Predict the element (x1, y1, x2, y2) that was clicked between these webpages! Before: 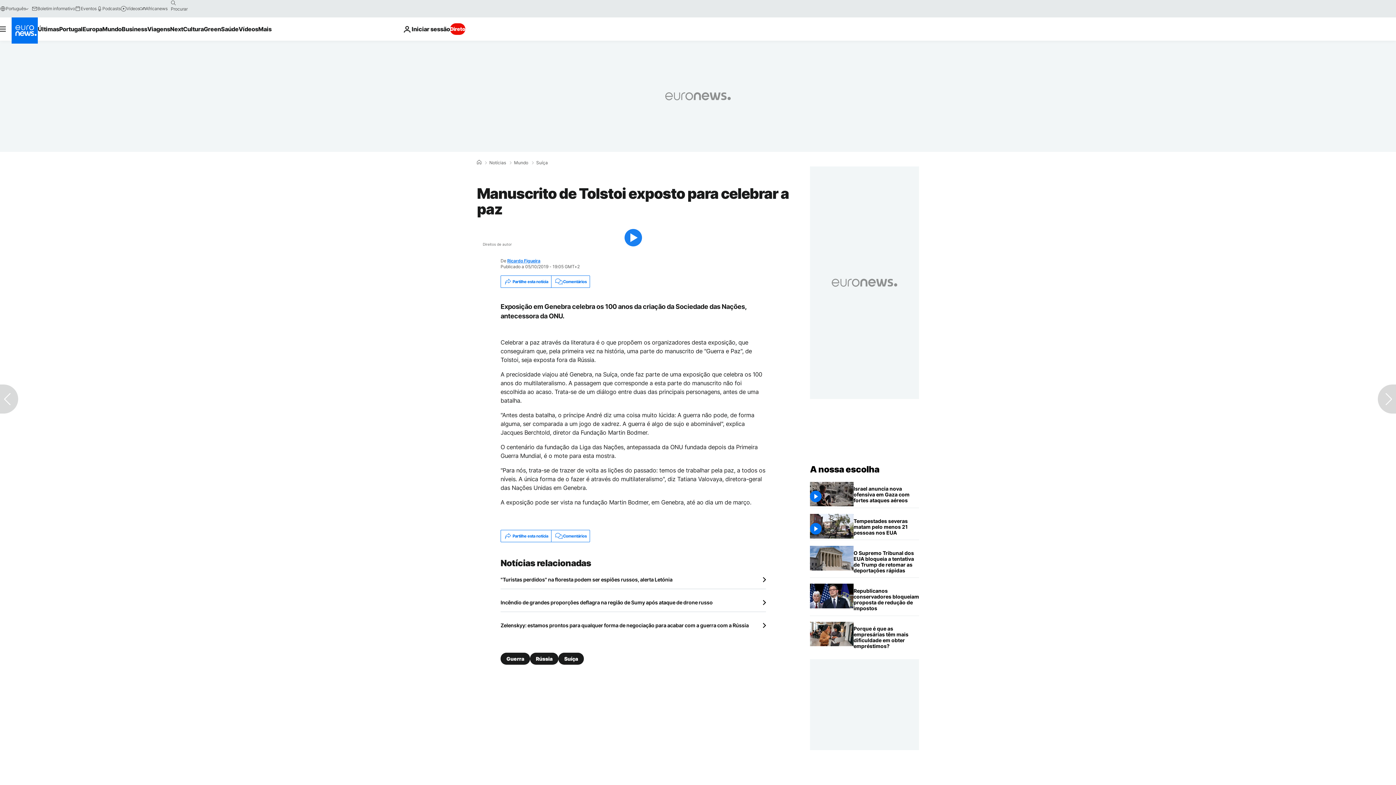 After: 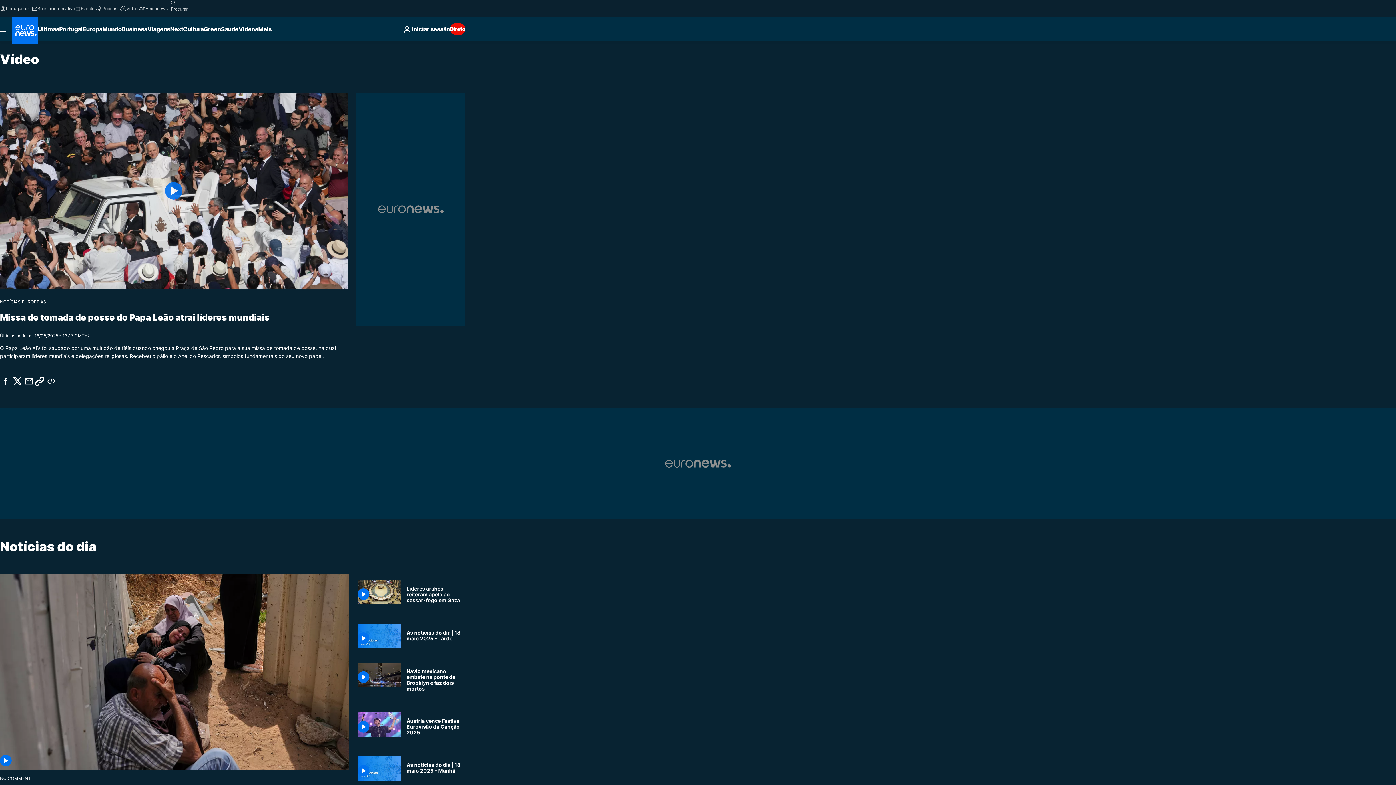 Action: bbox: (238, 17, 258, 40) label: Read more about Vídeos